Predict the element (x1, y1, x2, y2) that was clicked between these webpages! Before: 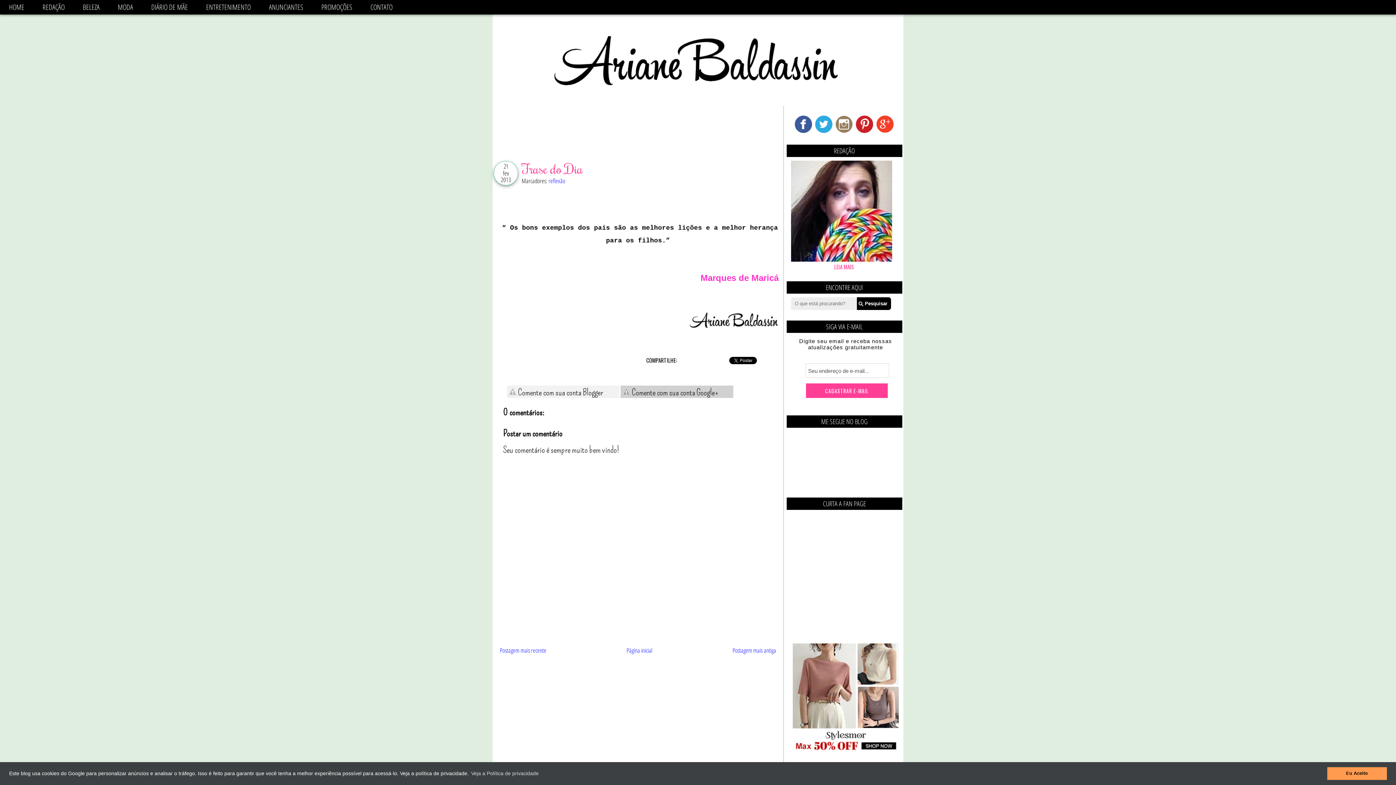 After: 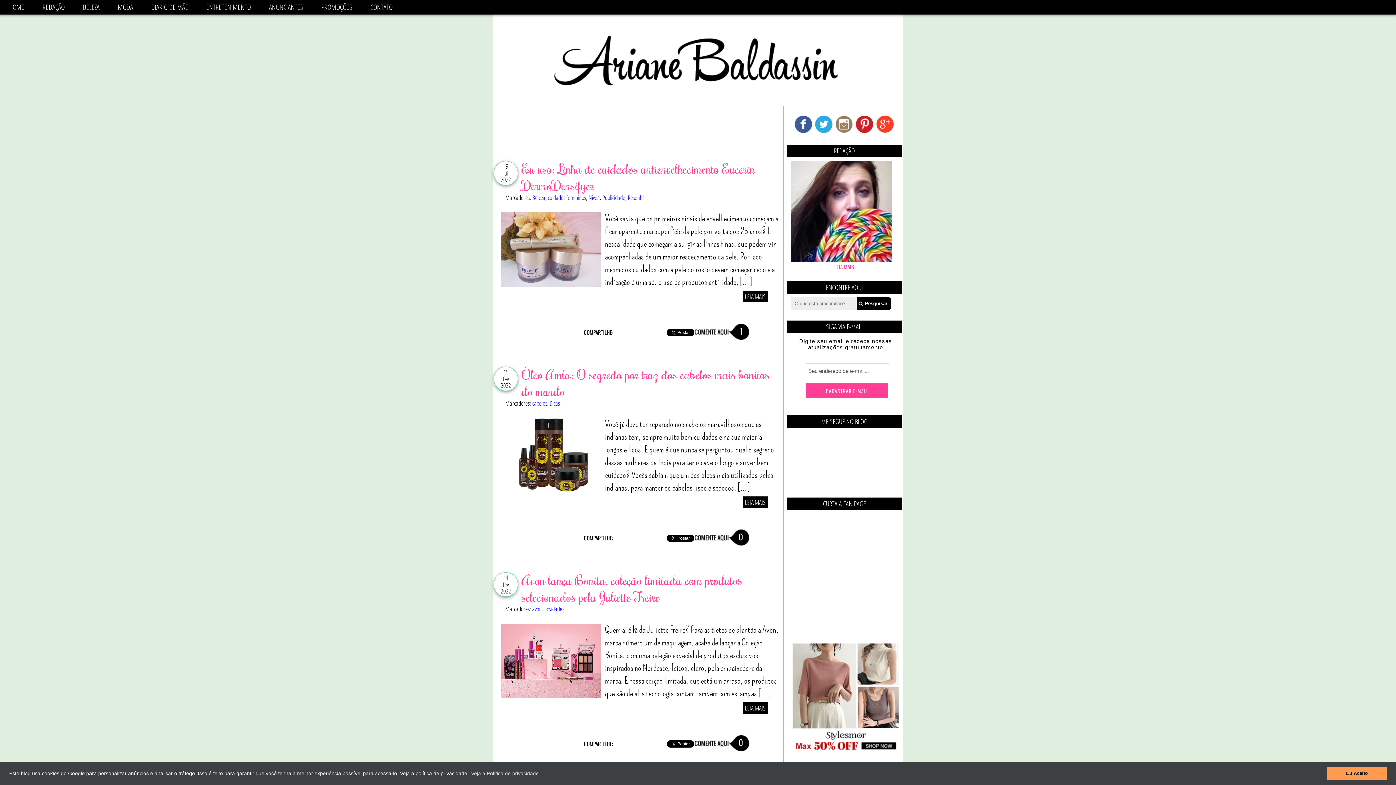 Action: bbox: (492, 10, 903, 105)